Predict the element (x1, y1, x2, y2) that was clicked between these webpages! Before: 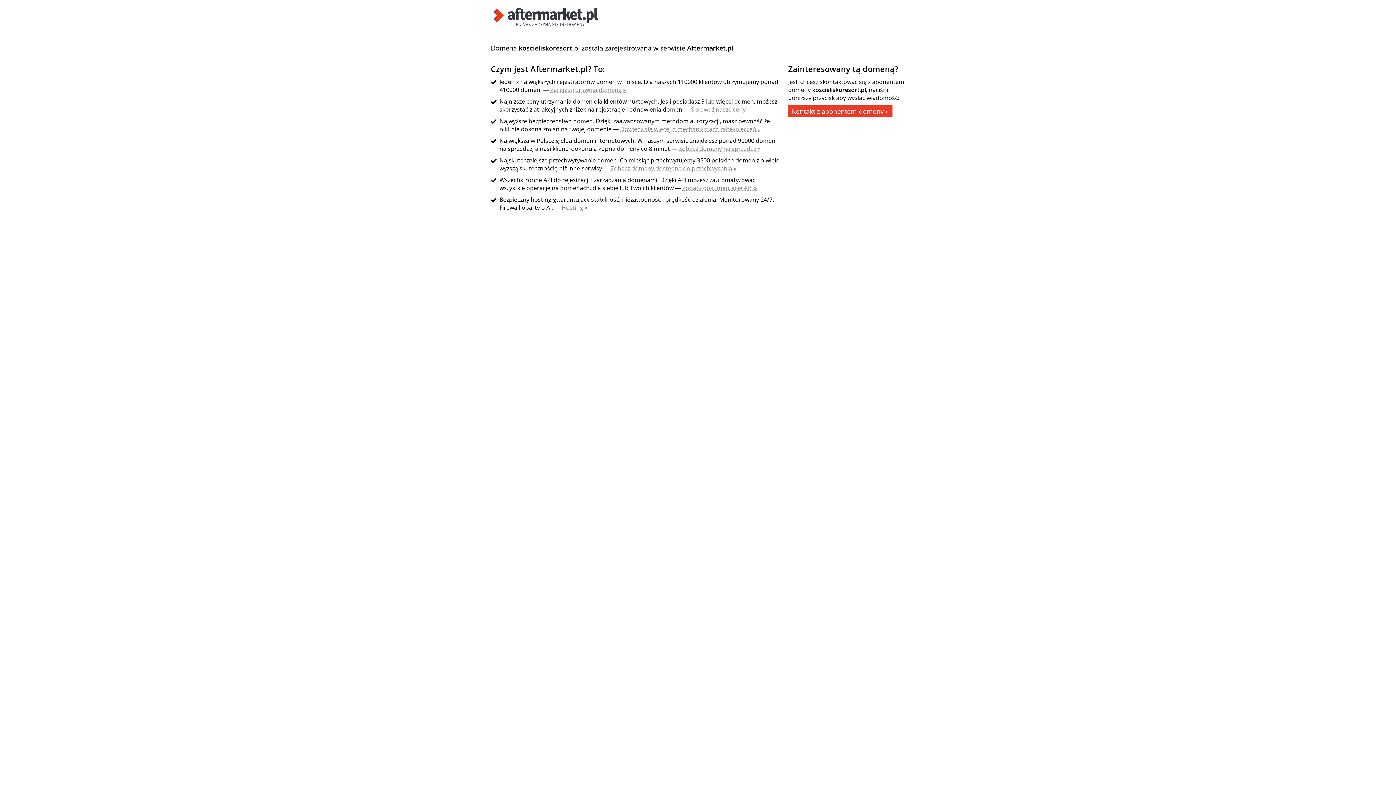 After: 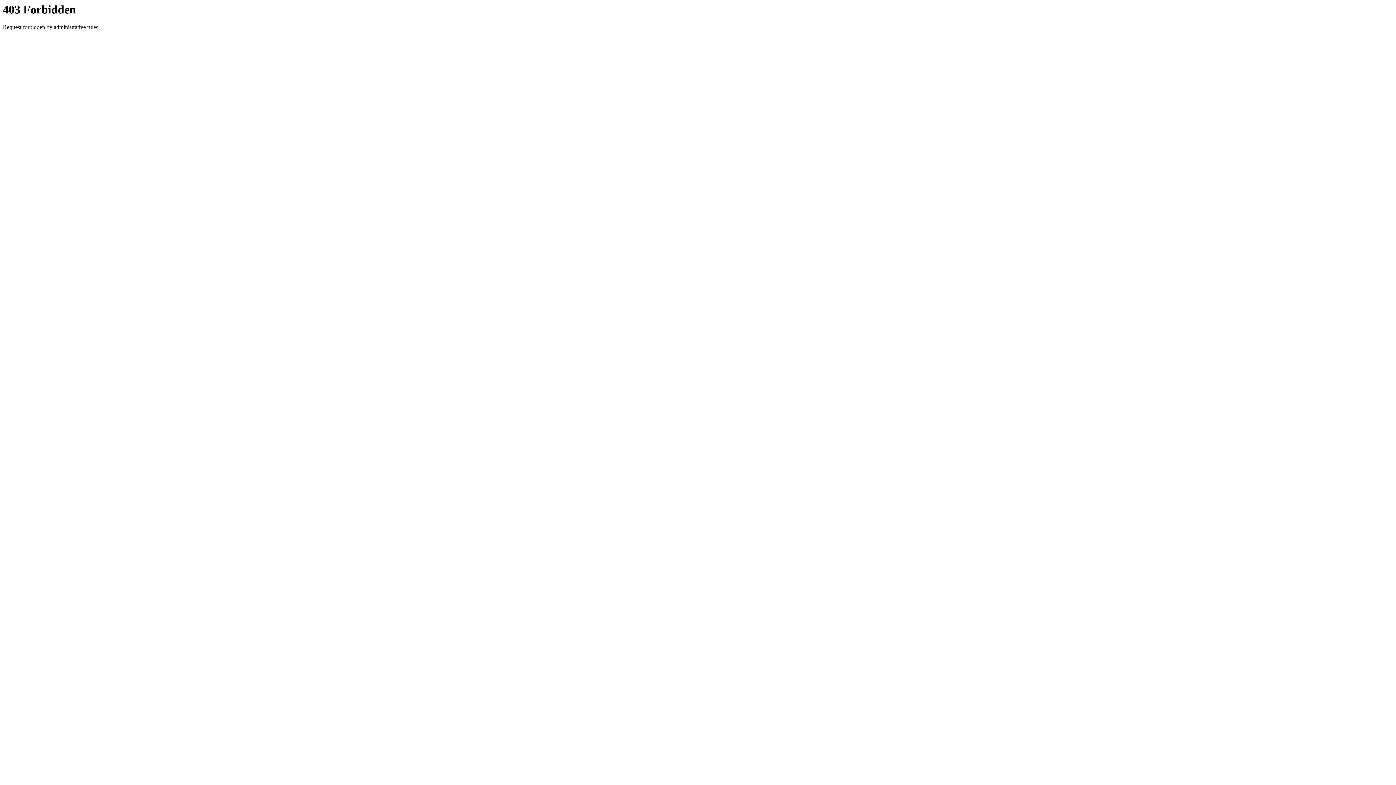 Action: bbox: (678, 144, 760, 152) label: Zobacz domeny na sprzedaż »